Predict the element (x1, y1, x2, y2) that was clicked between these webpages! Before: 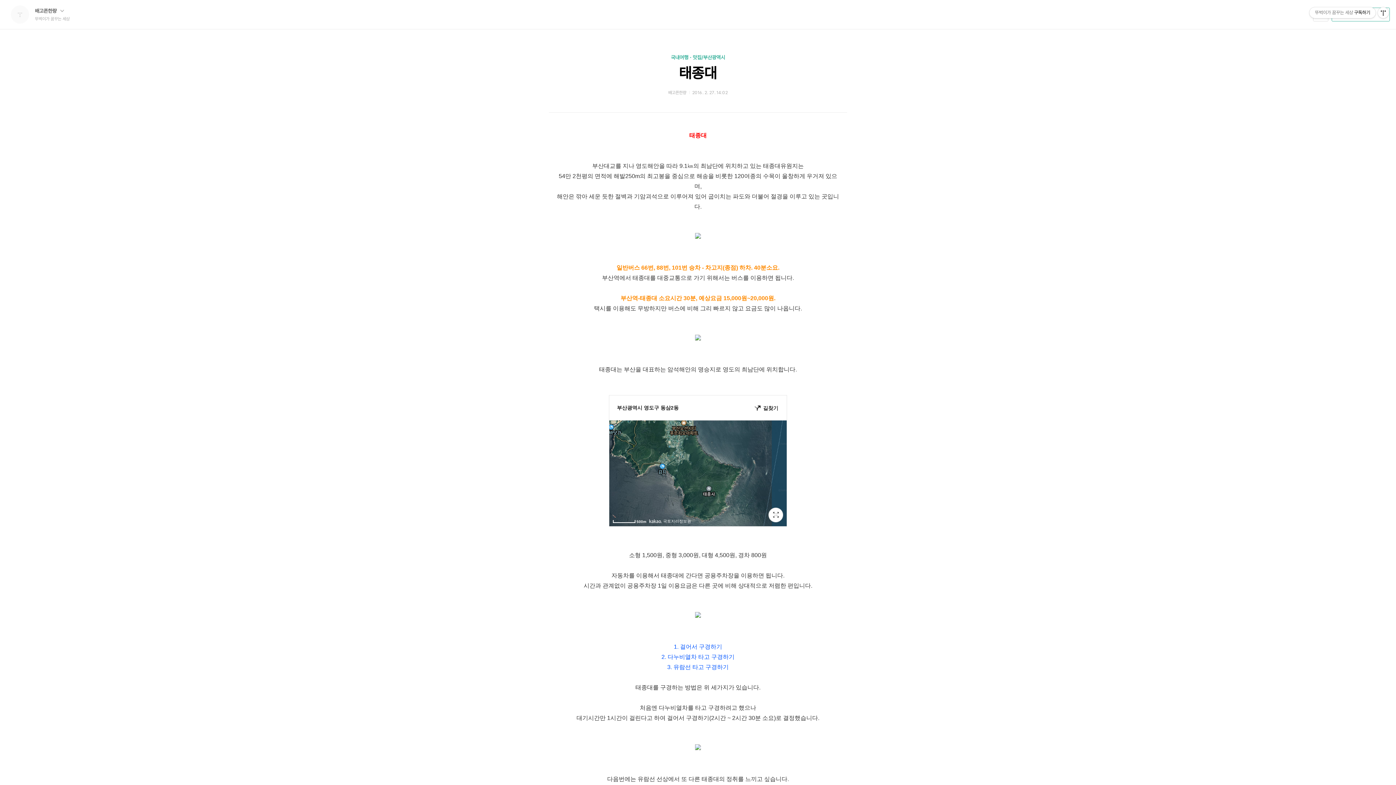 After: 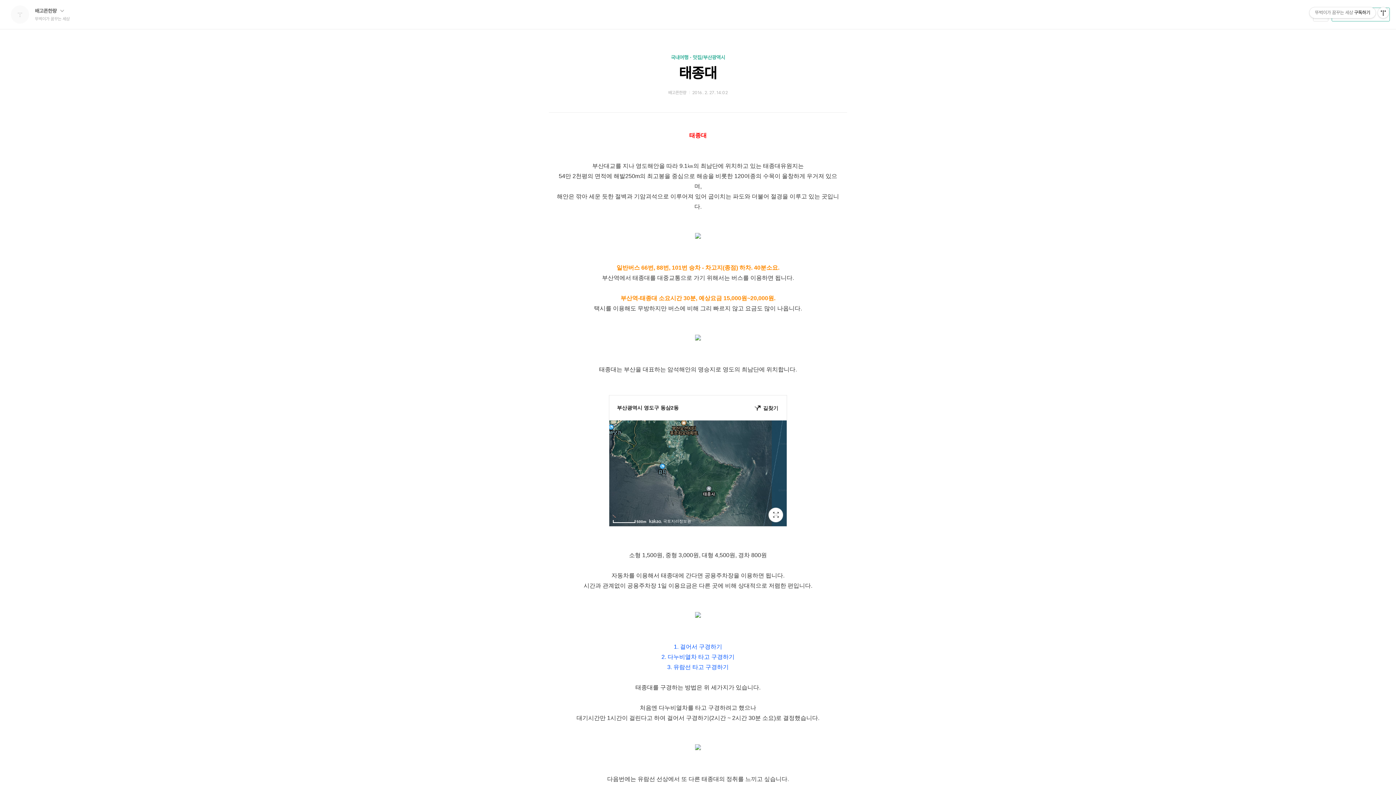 Action: bbox: (679, 64, 717, 81) label: 태종대